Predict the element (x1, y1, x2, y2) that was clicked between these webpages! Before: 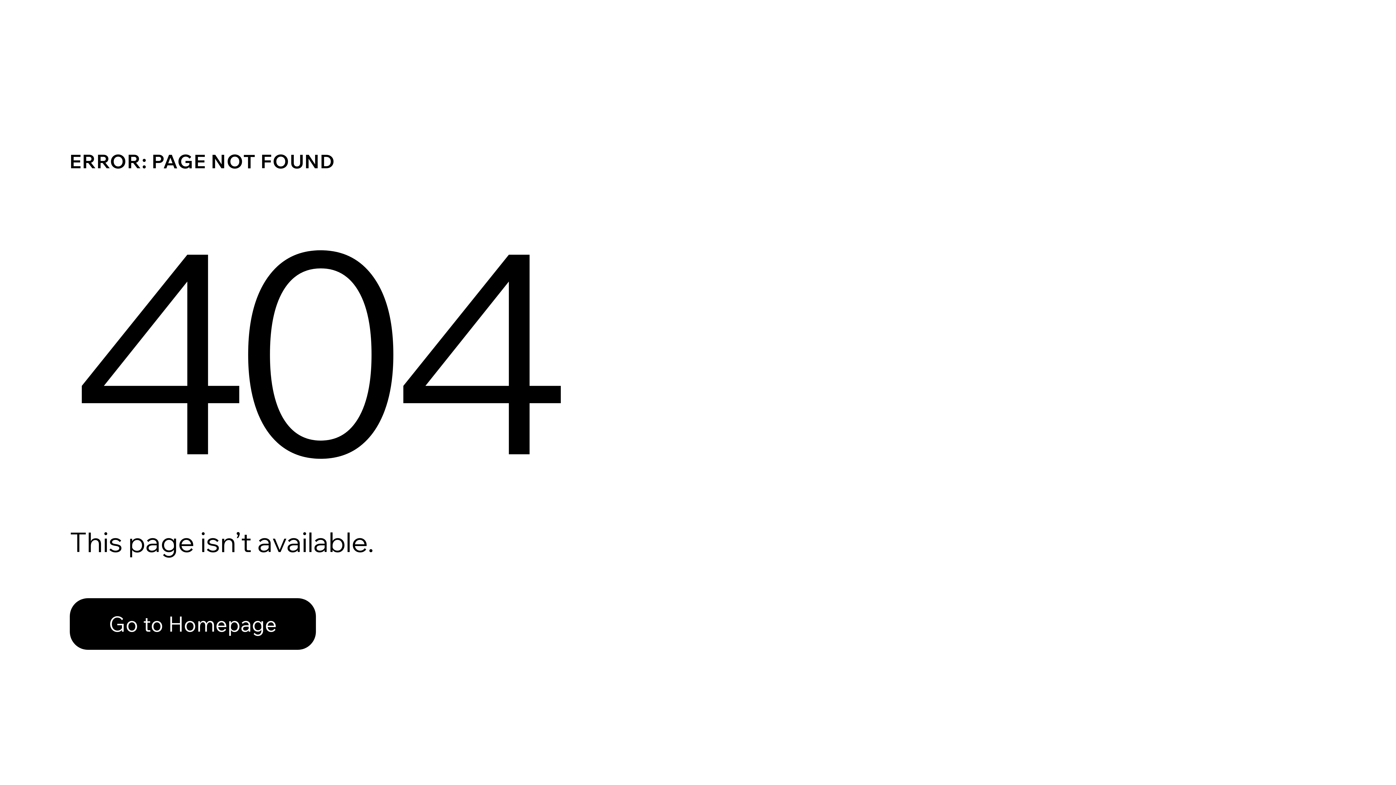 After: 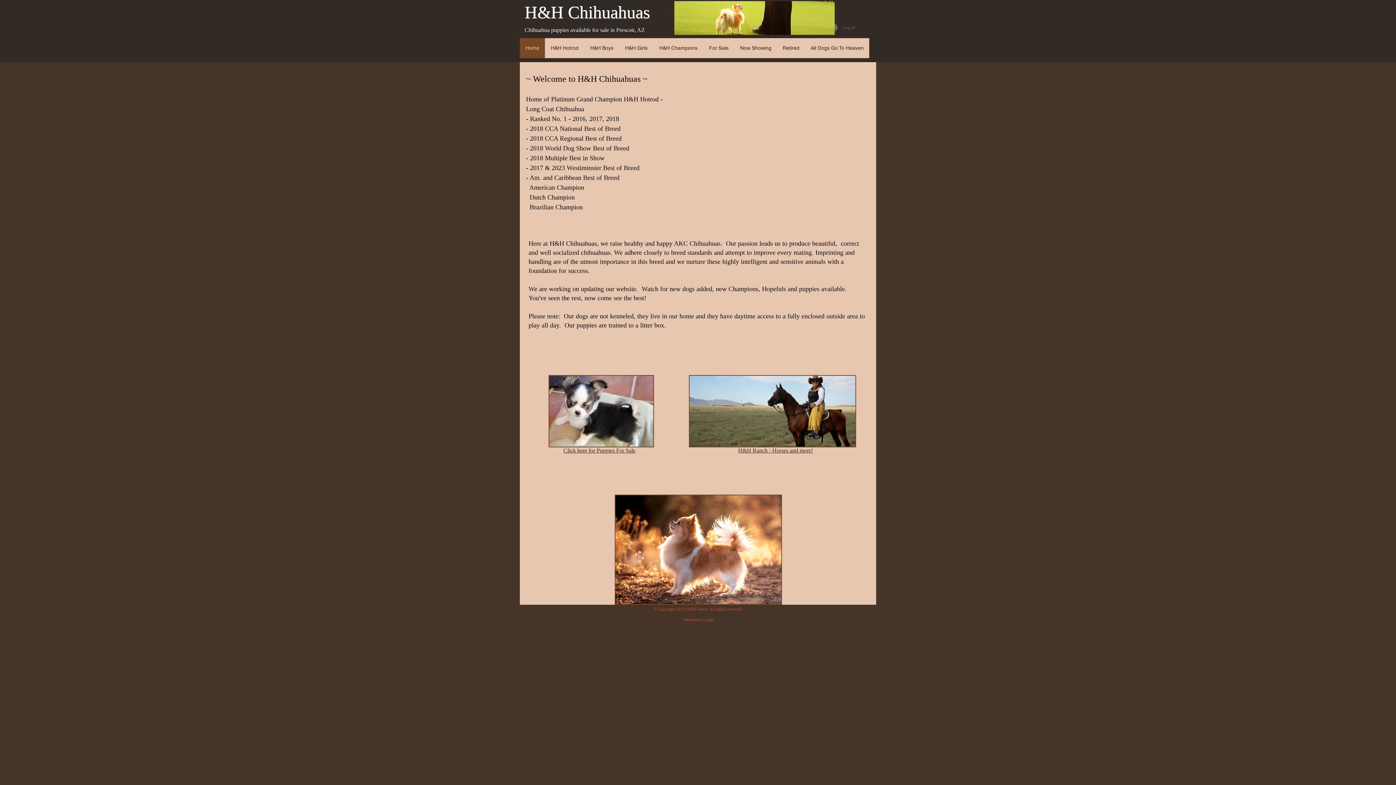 Action: bbox: (69, 598, 316, 650) label: Go to Homepage